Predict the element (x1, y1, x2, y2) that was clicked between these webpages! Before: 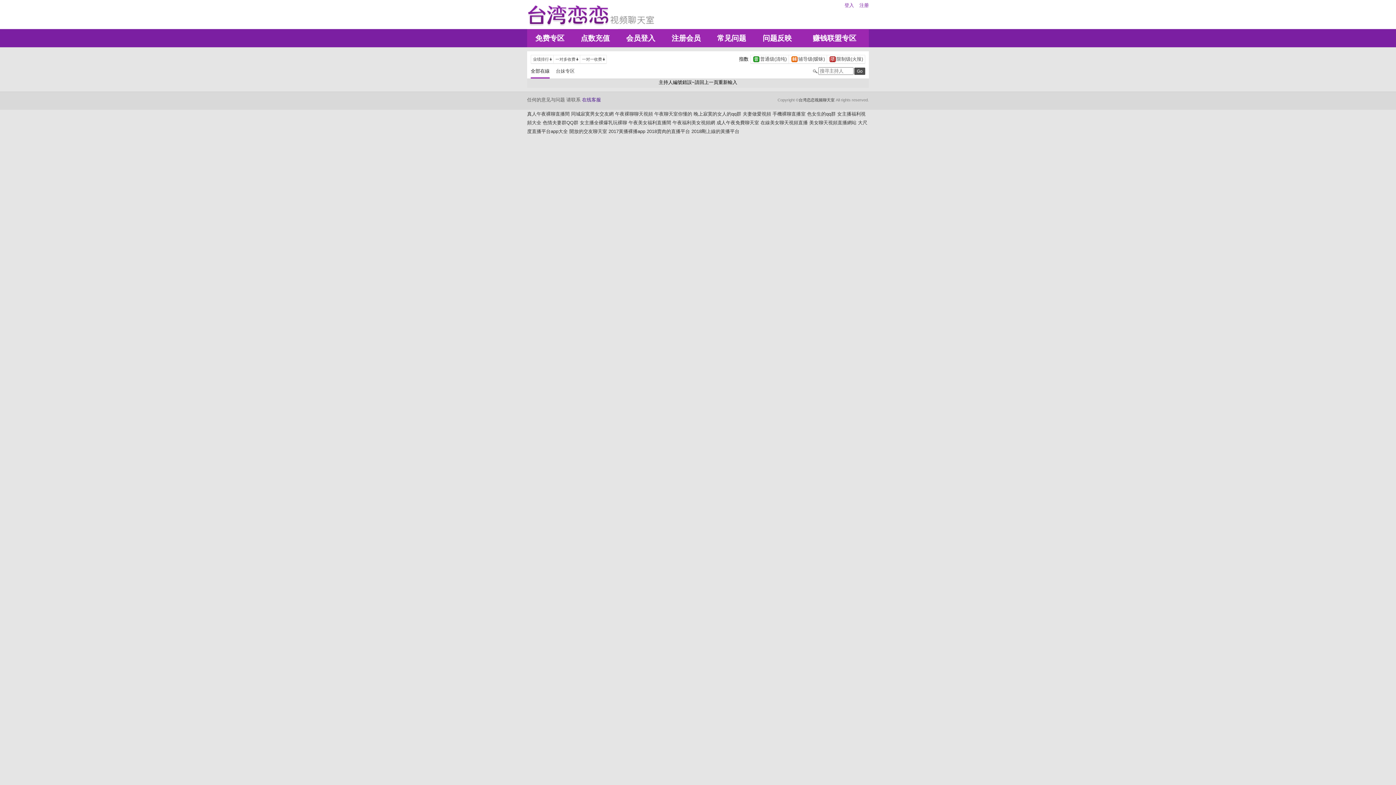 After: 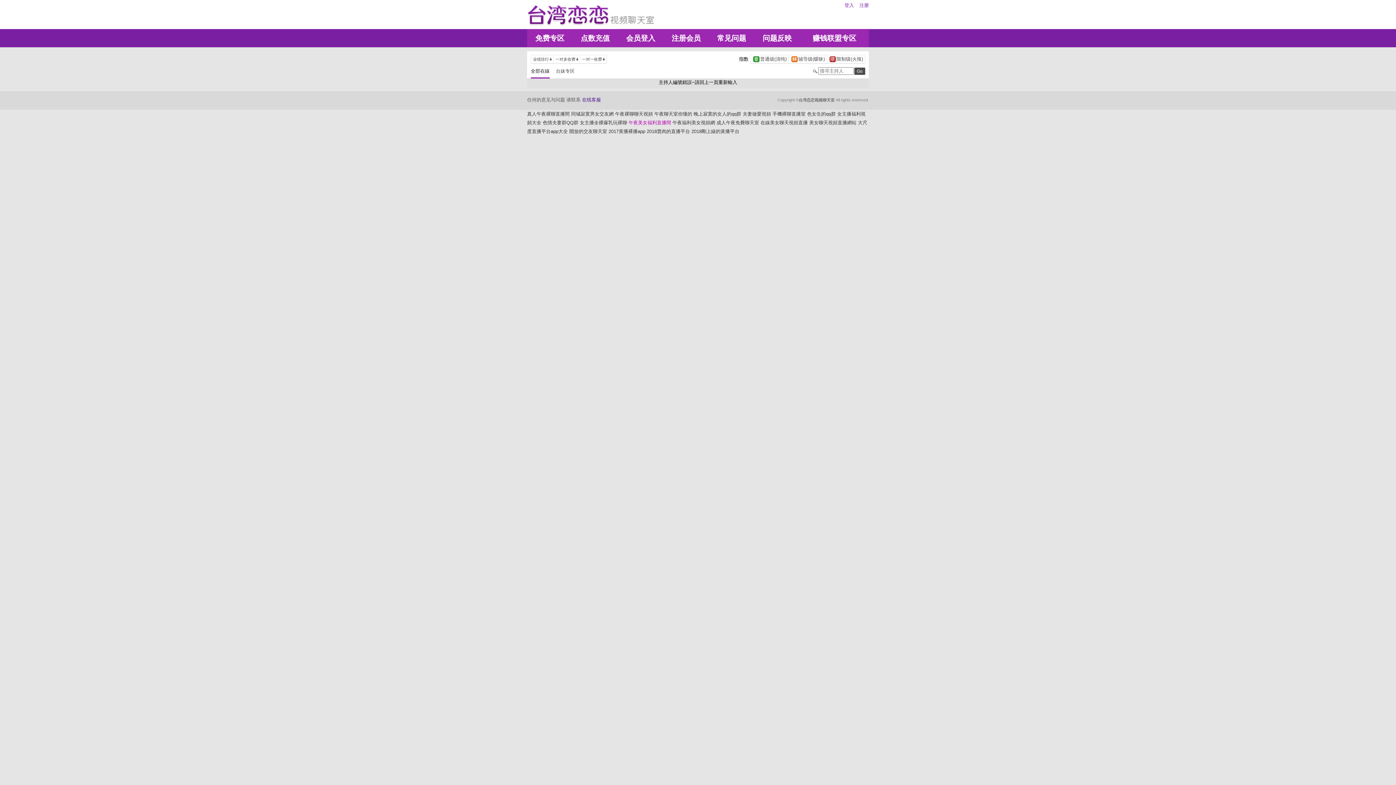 Action: label: 午夜美女福利直播間 bbox: (628, 120, 671, 125)